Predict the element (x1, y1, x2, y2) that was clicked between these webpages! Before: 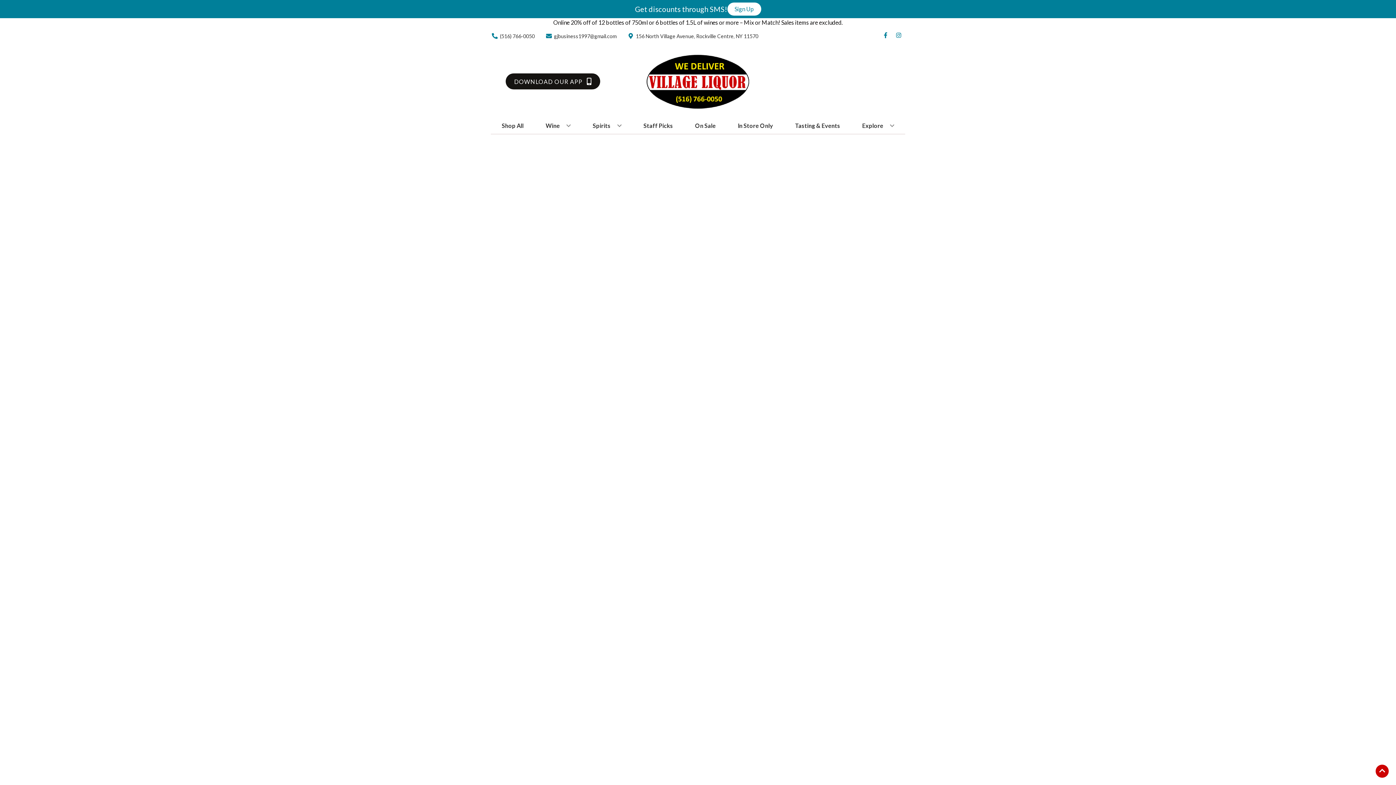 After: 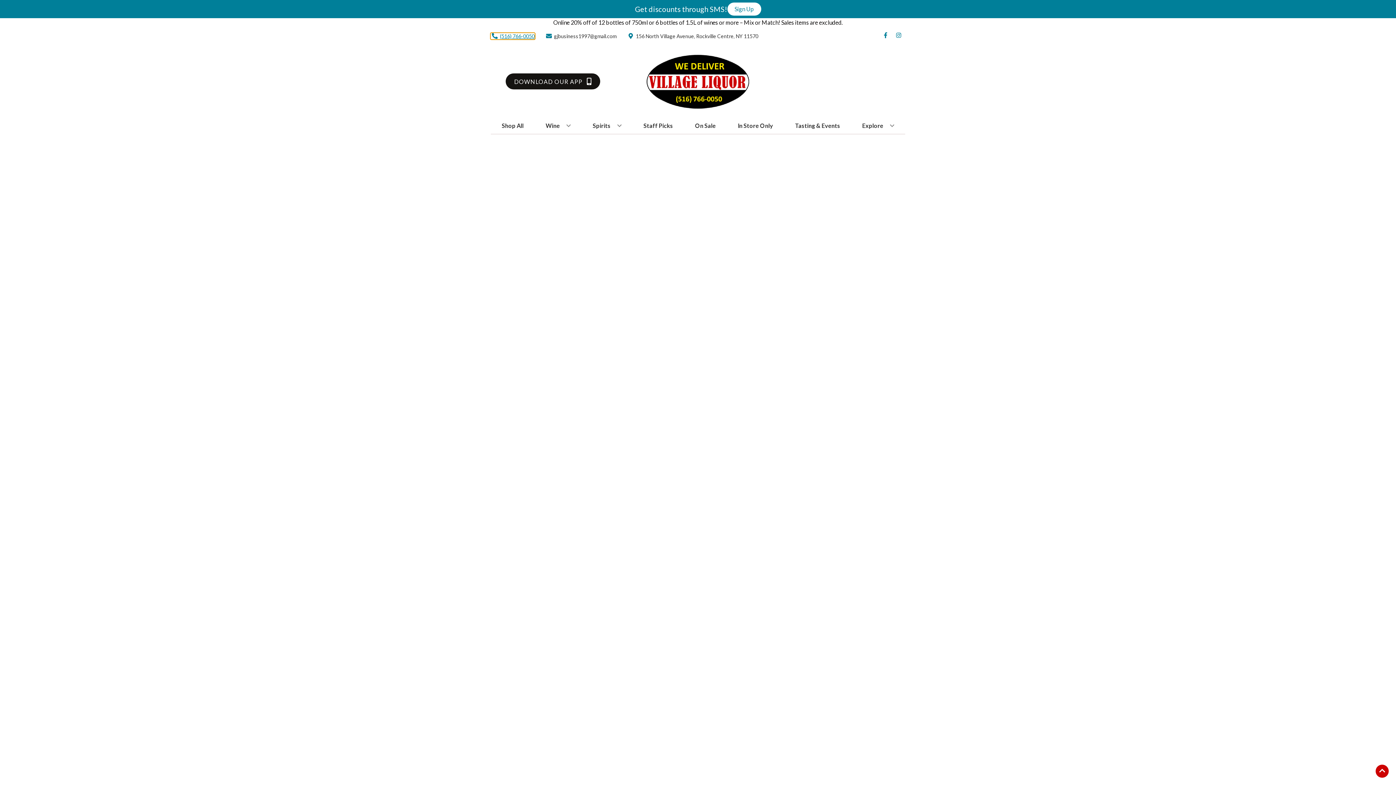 Action: label: Store number is (516) 766-0050 Clicking will open a link in a new tab bbox: (490, 32, 534, 39)